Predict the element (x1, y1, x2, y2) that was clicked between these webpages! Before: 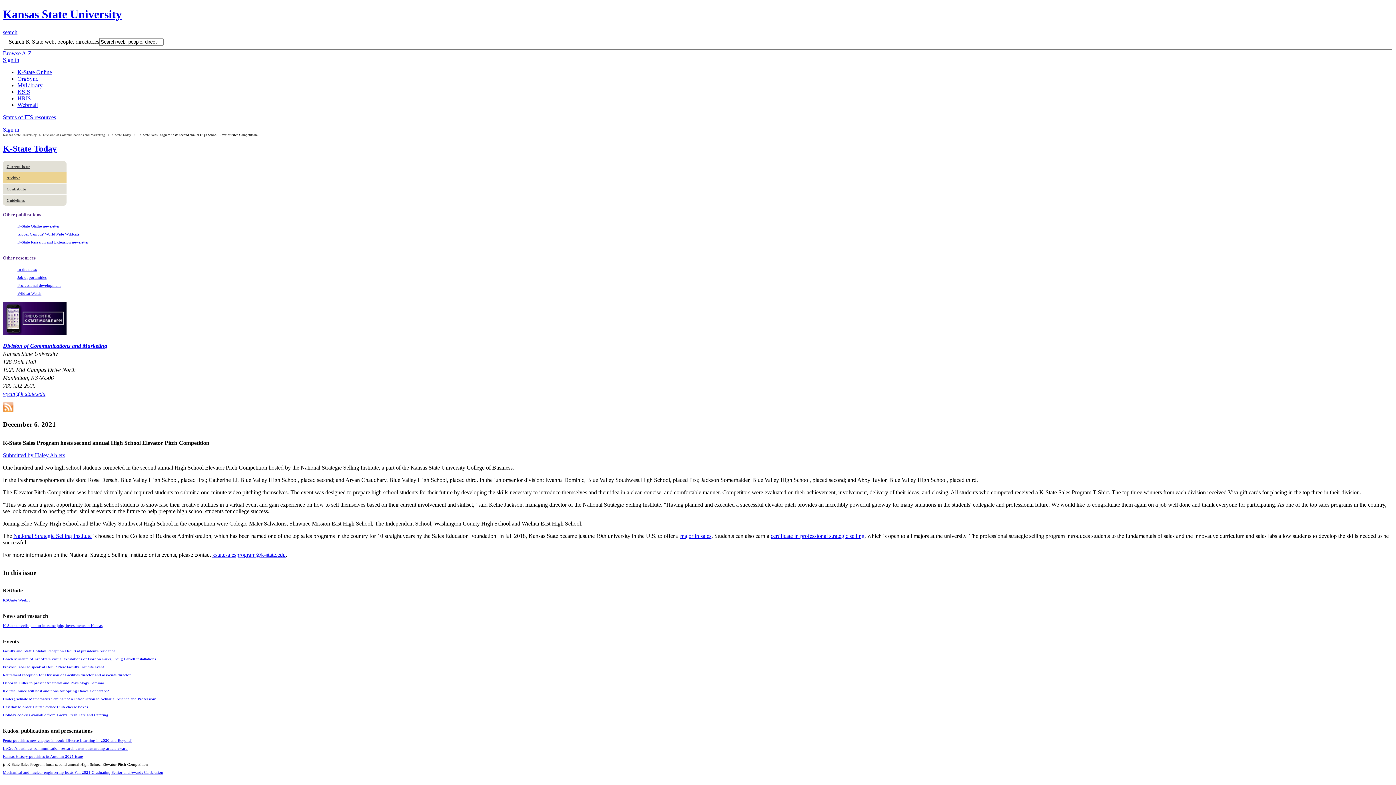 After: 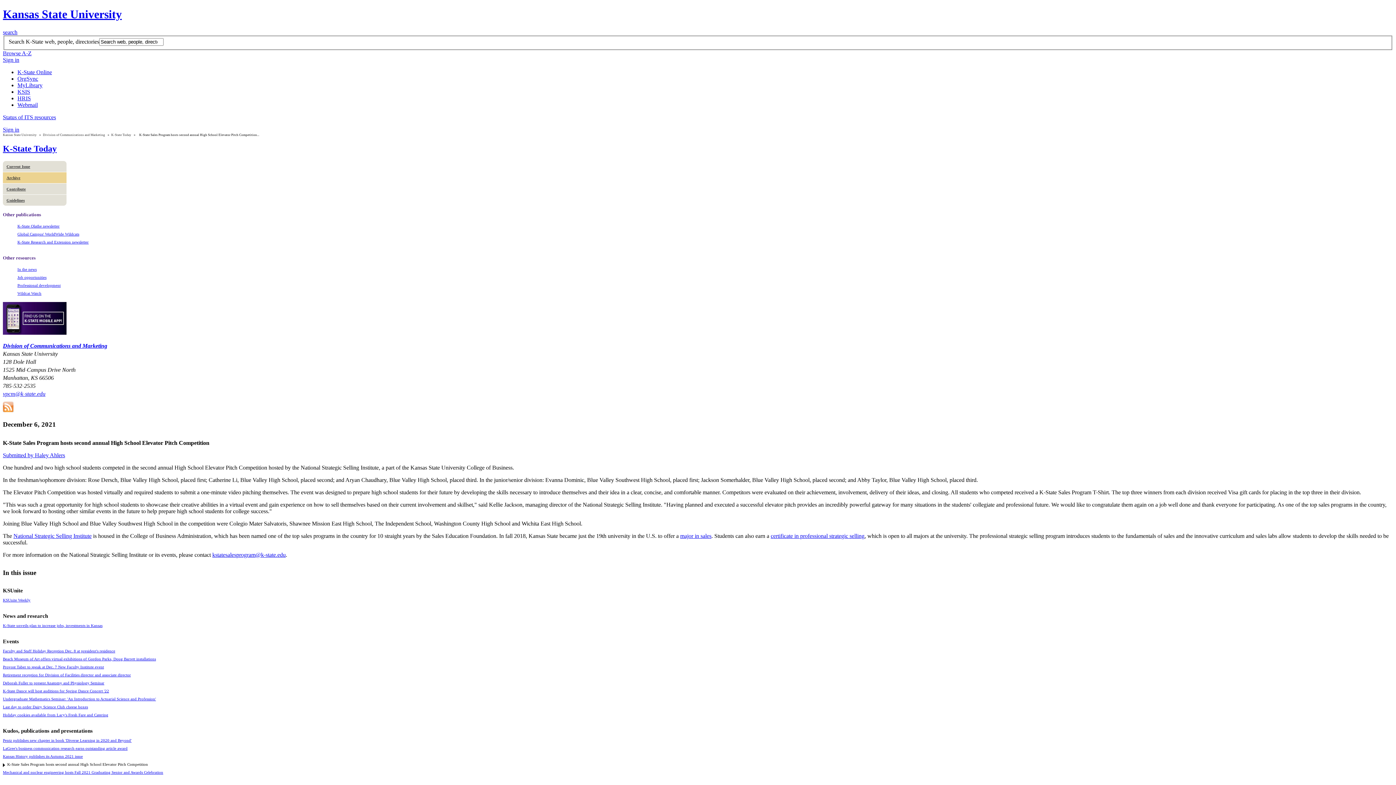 Action: bbox: (212, 551, 285, 558) label: kstatesalesprogram@k-state.edu